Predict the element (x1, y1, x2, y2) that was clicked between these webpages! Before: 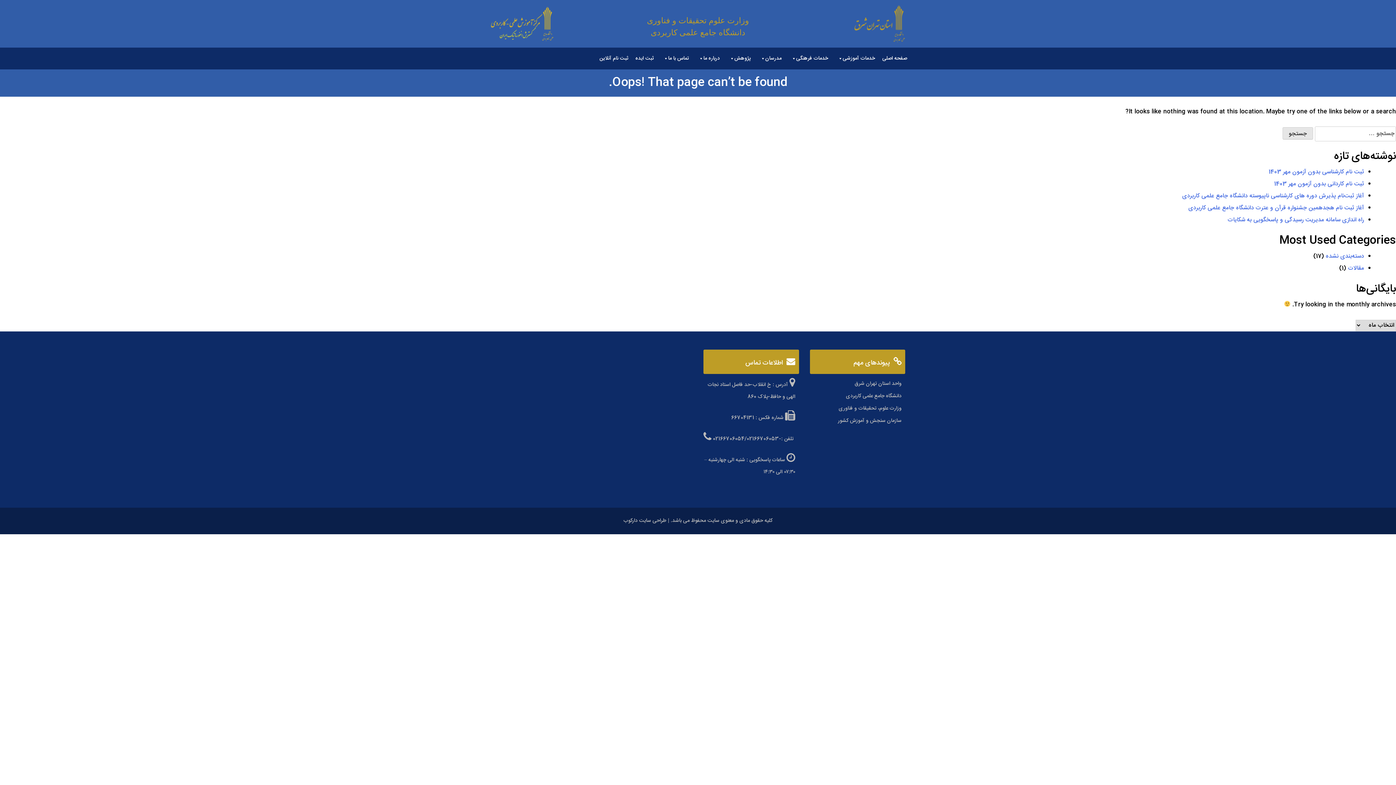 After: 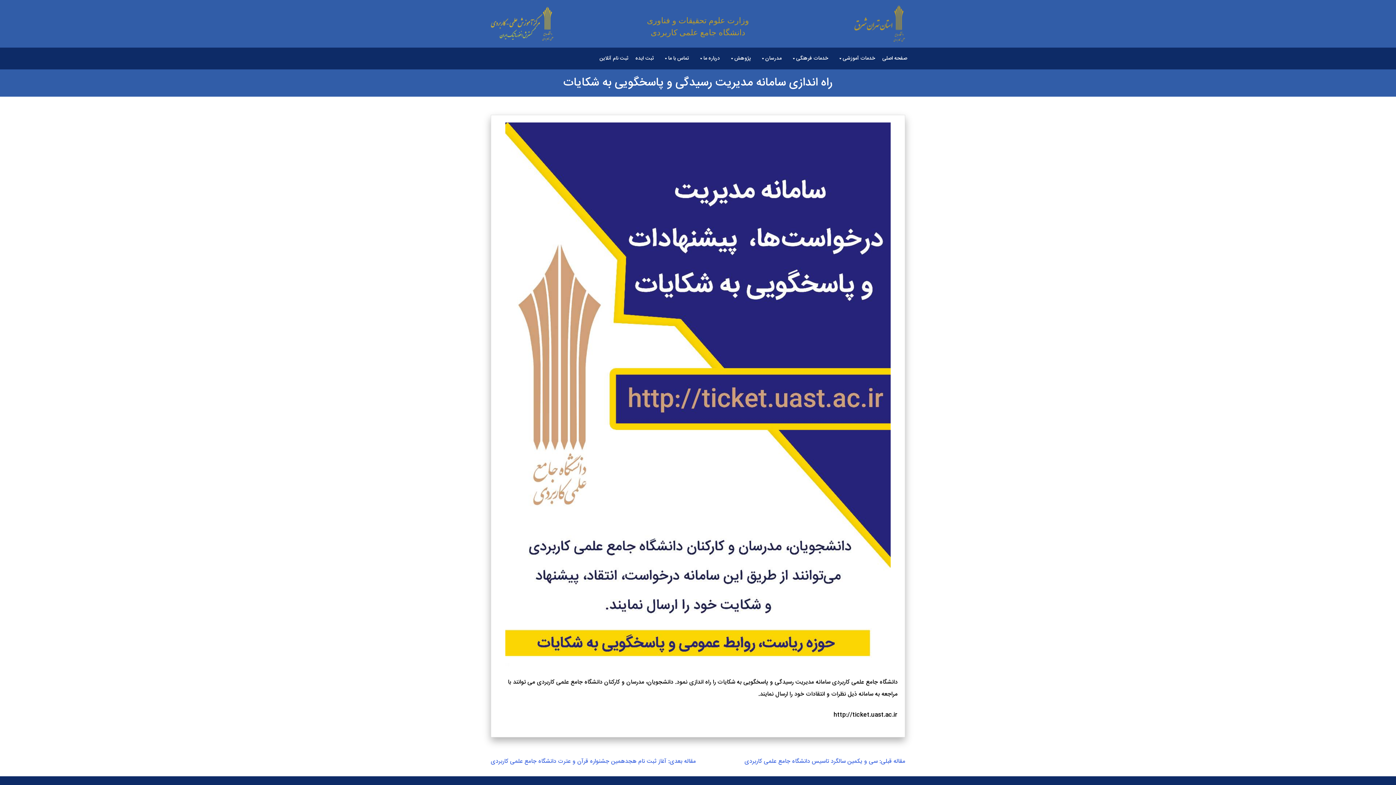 Action: bbox: (1228, 215, 1364, 225) label: راه اندازی سامانه مدیریت رسیدگی و پاسخگویی به شکایات